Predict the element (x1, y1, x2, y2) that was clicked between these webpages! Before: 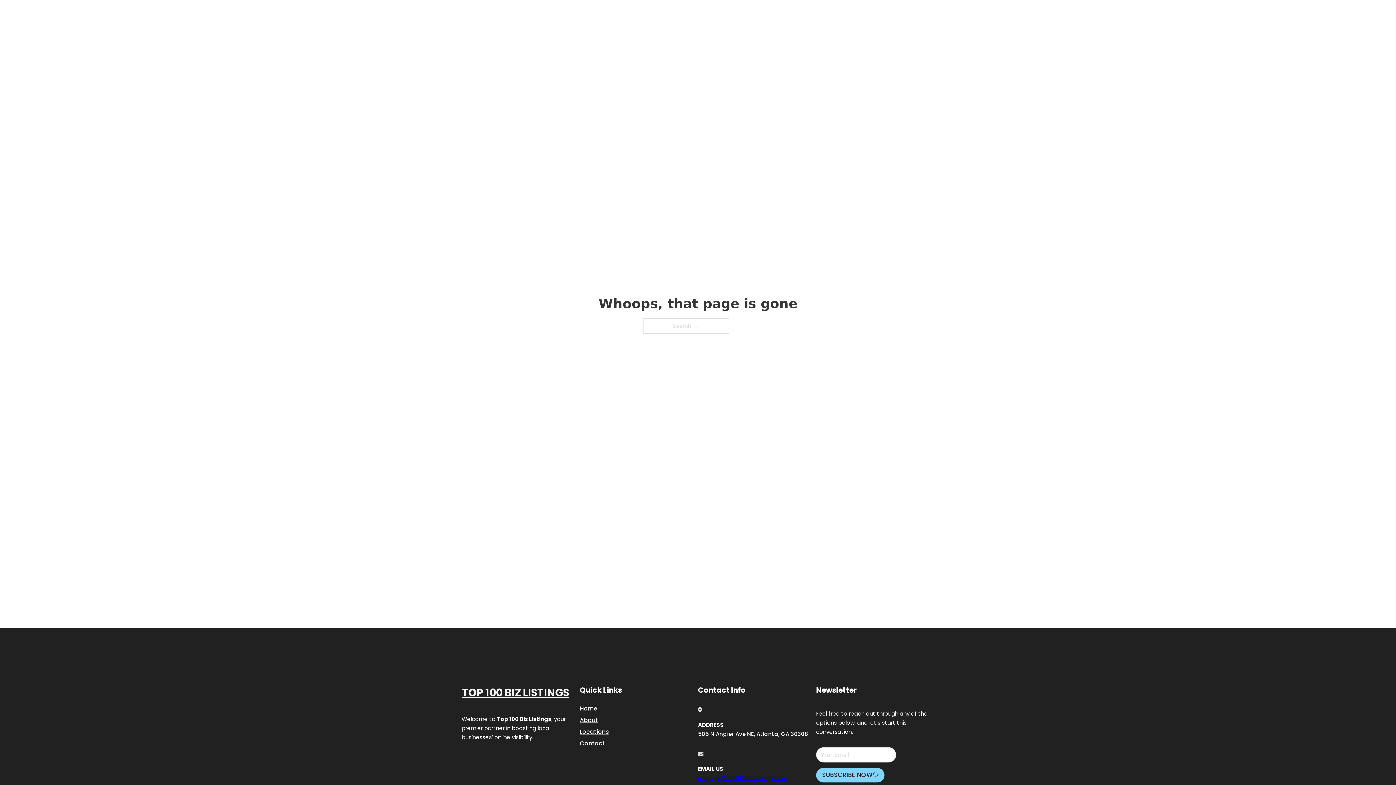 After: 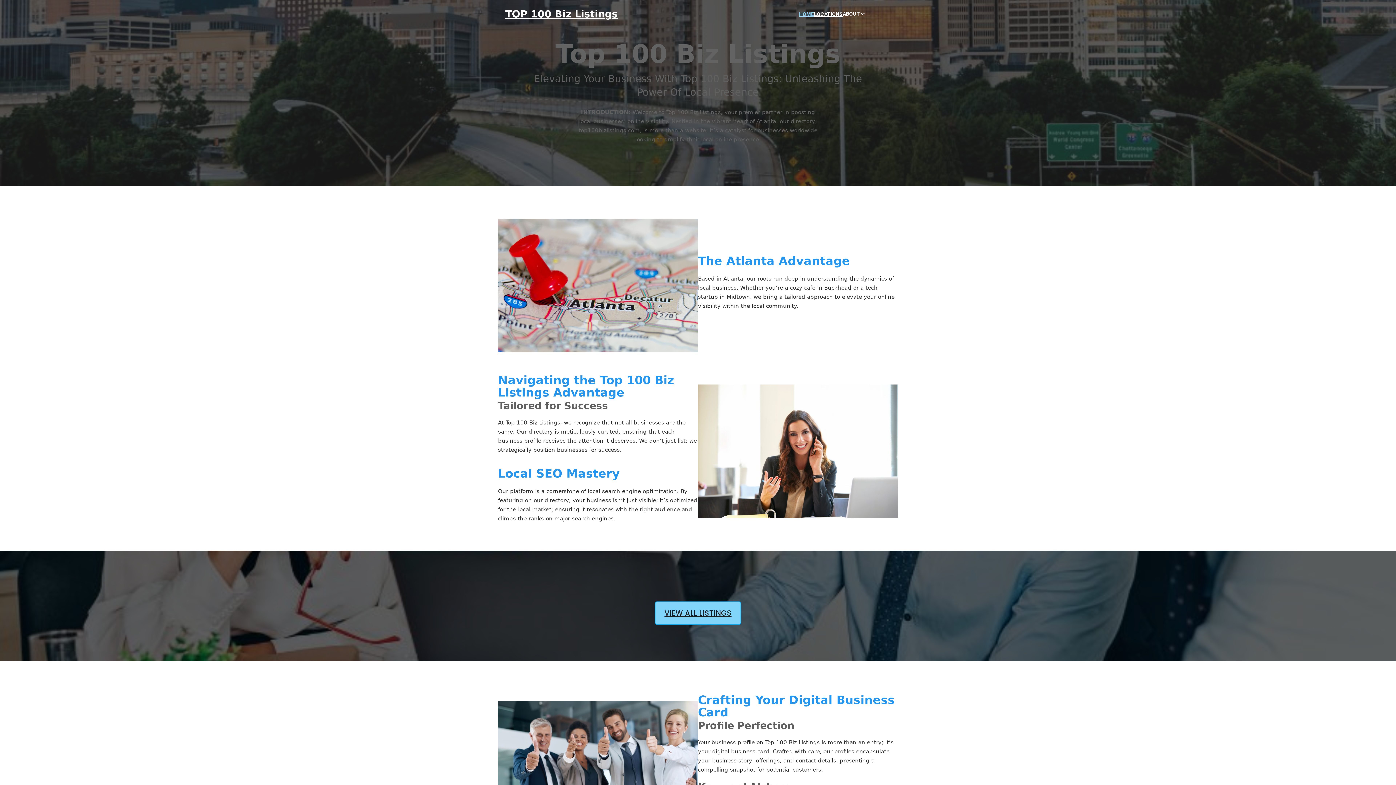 Action: label: HOME bbox: (799, 10, 814, 18)